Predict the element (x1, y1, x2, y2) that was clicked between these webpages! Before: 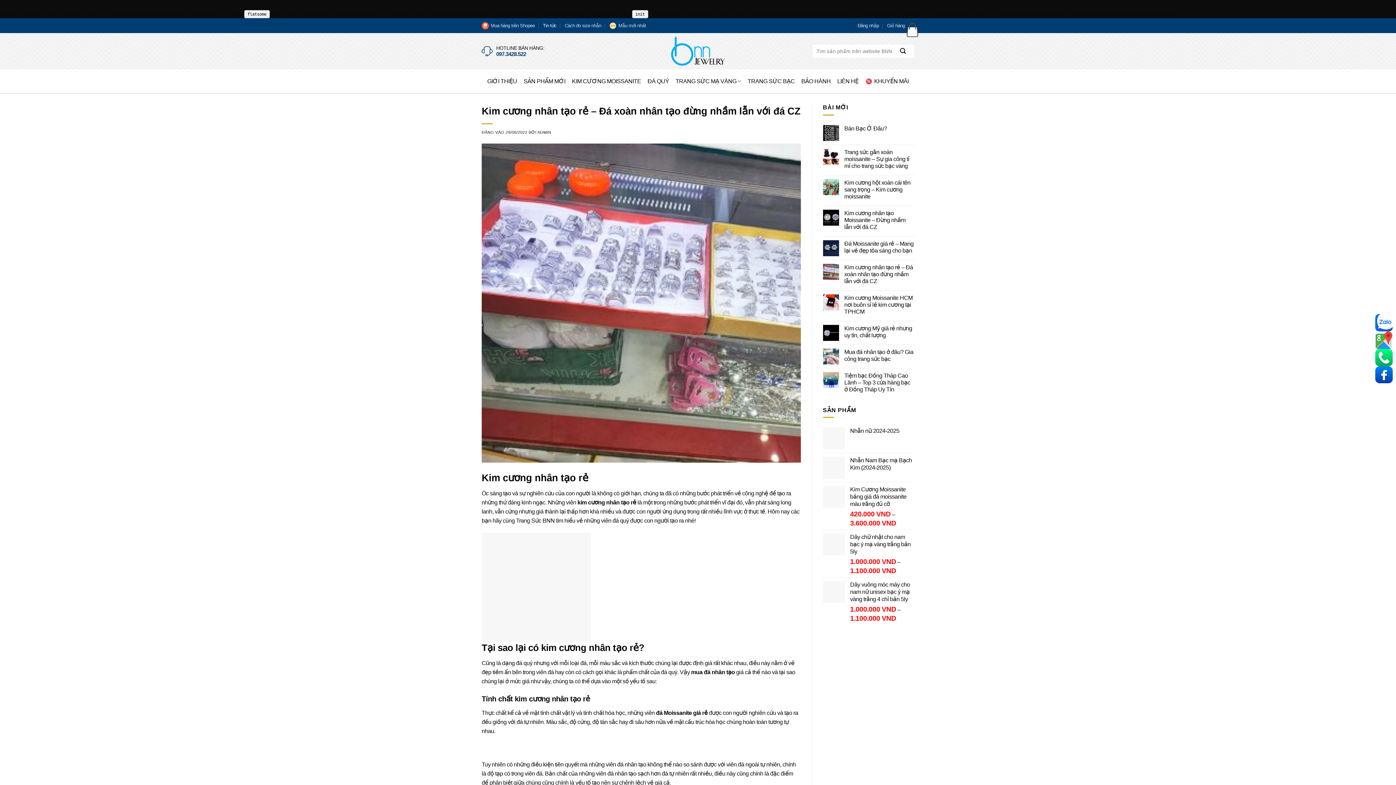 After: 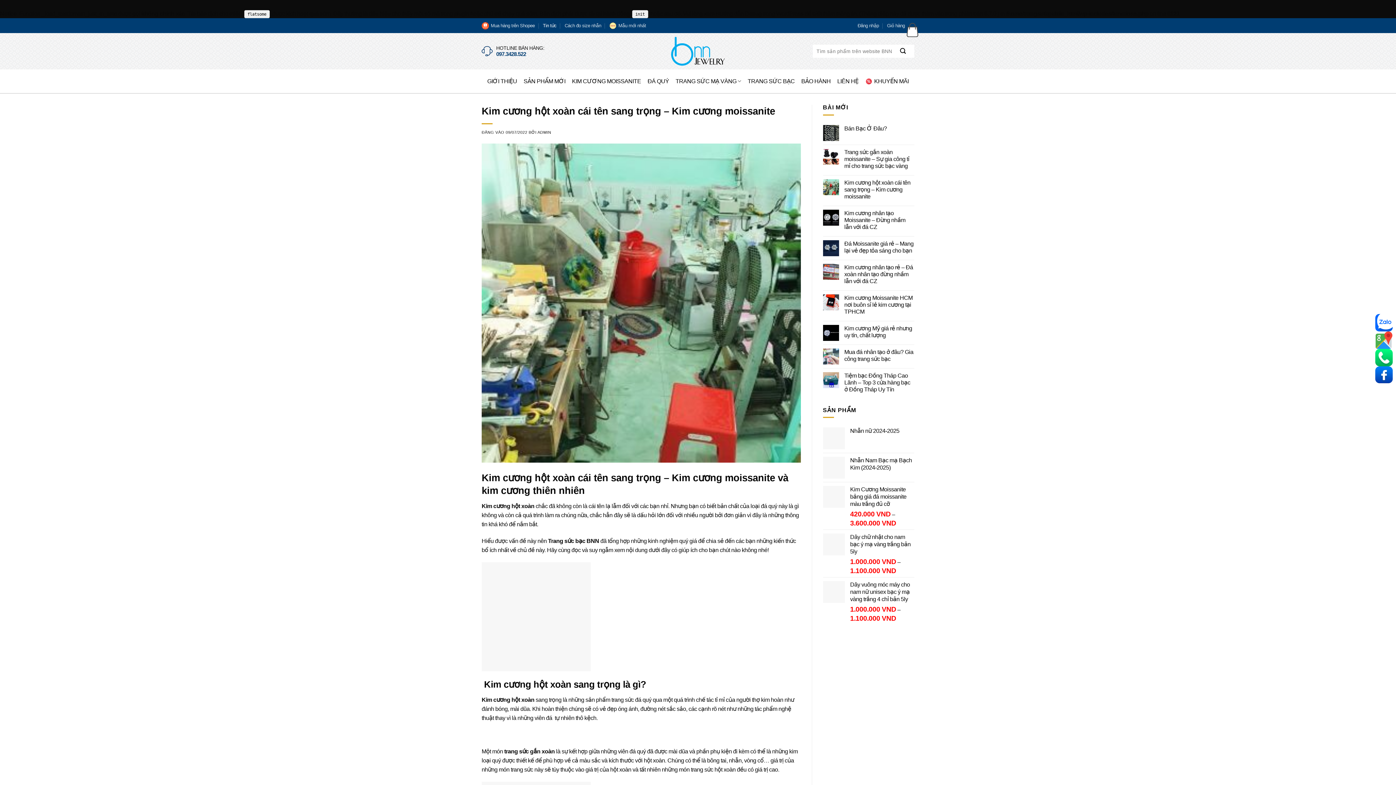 Action: label: Kim cương hột xoàn cái tên sang trọng – Kim cương moissanite bbox: (844, 179, 914, 199)